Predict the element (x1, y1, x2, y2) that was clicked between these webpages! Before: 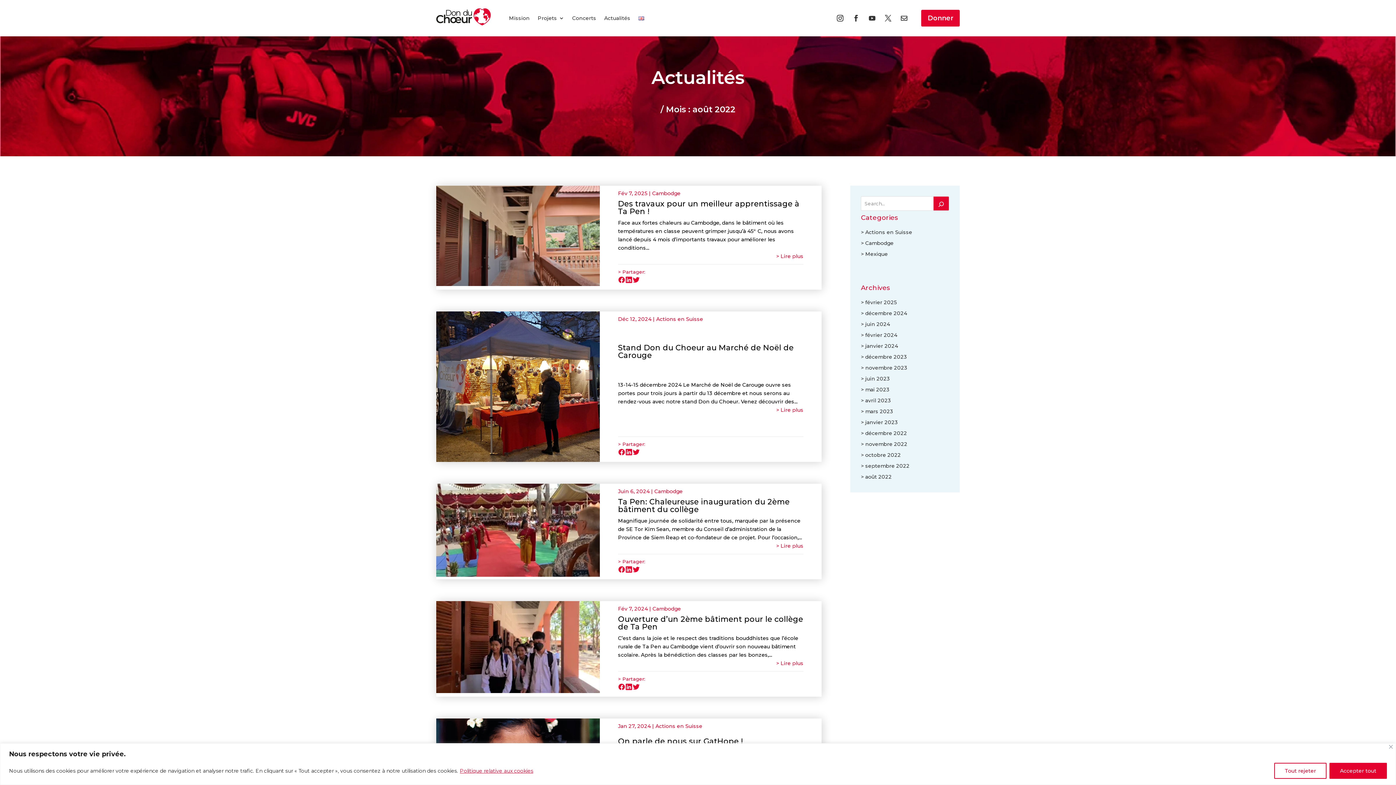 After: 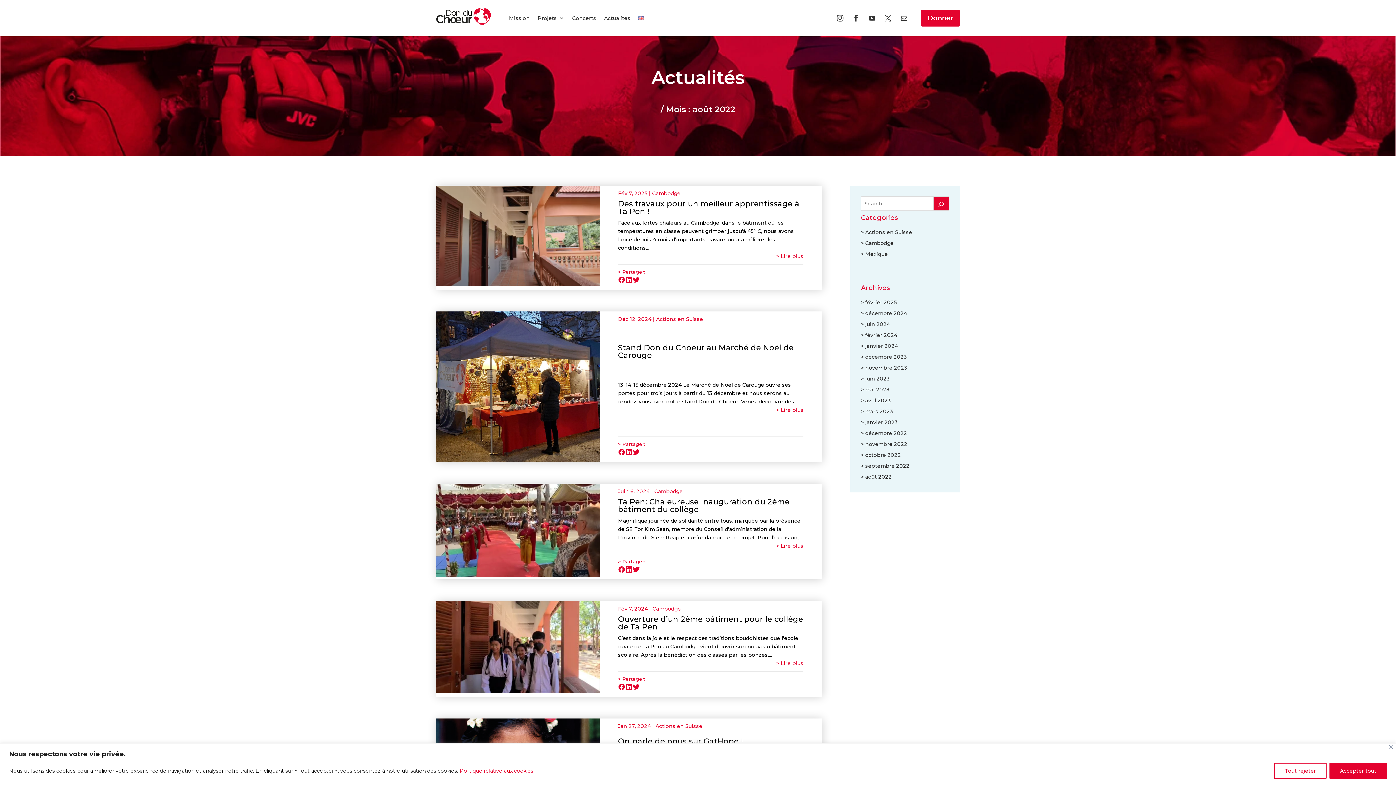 Action: bbox: (632, 276, 640, 286)